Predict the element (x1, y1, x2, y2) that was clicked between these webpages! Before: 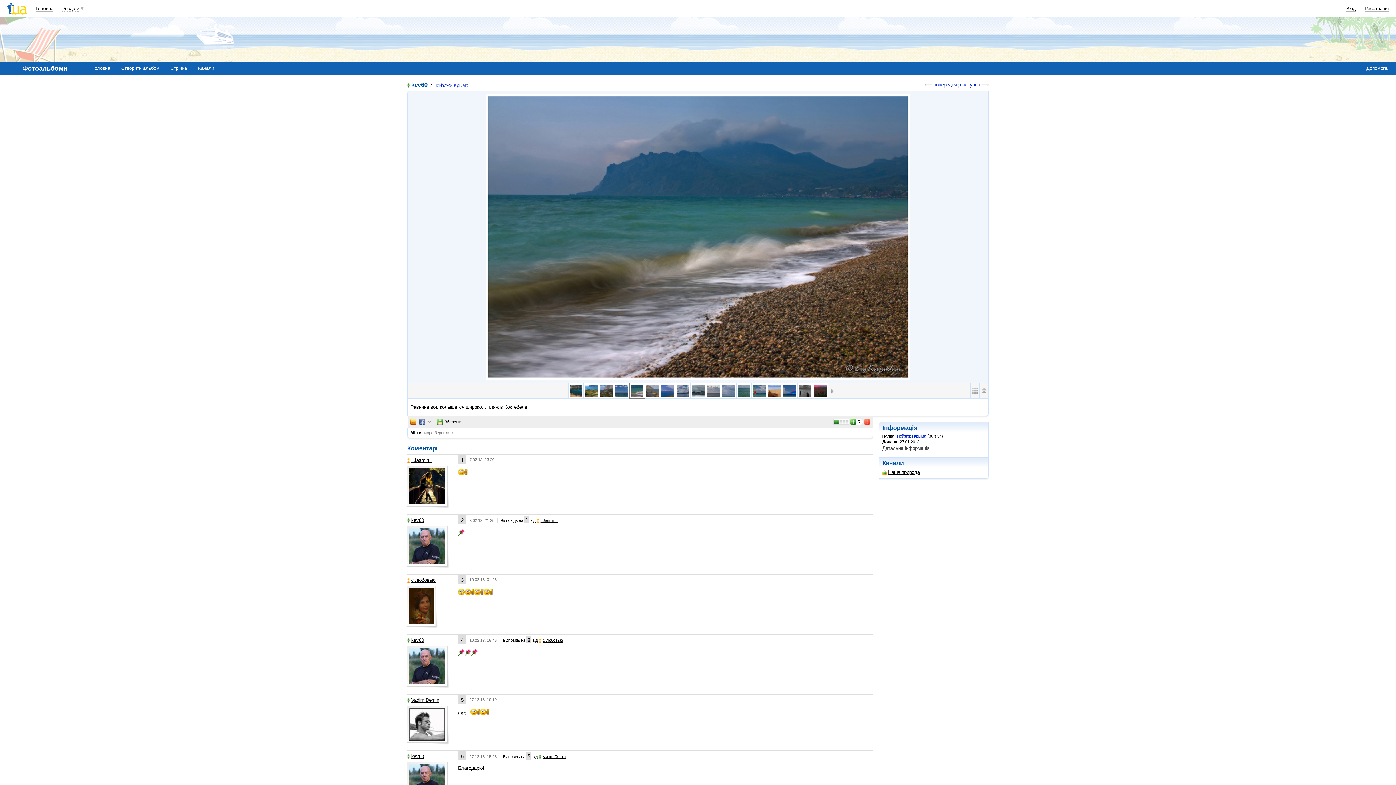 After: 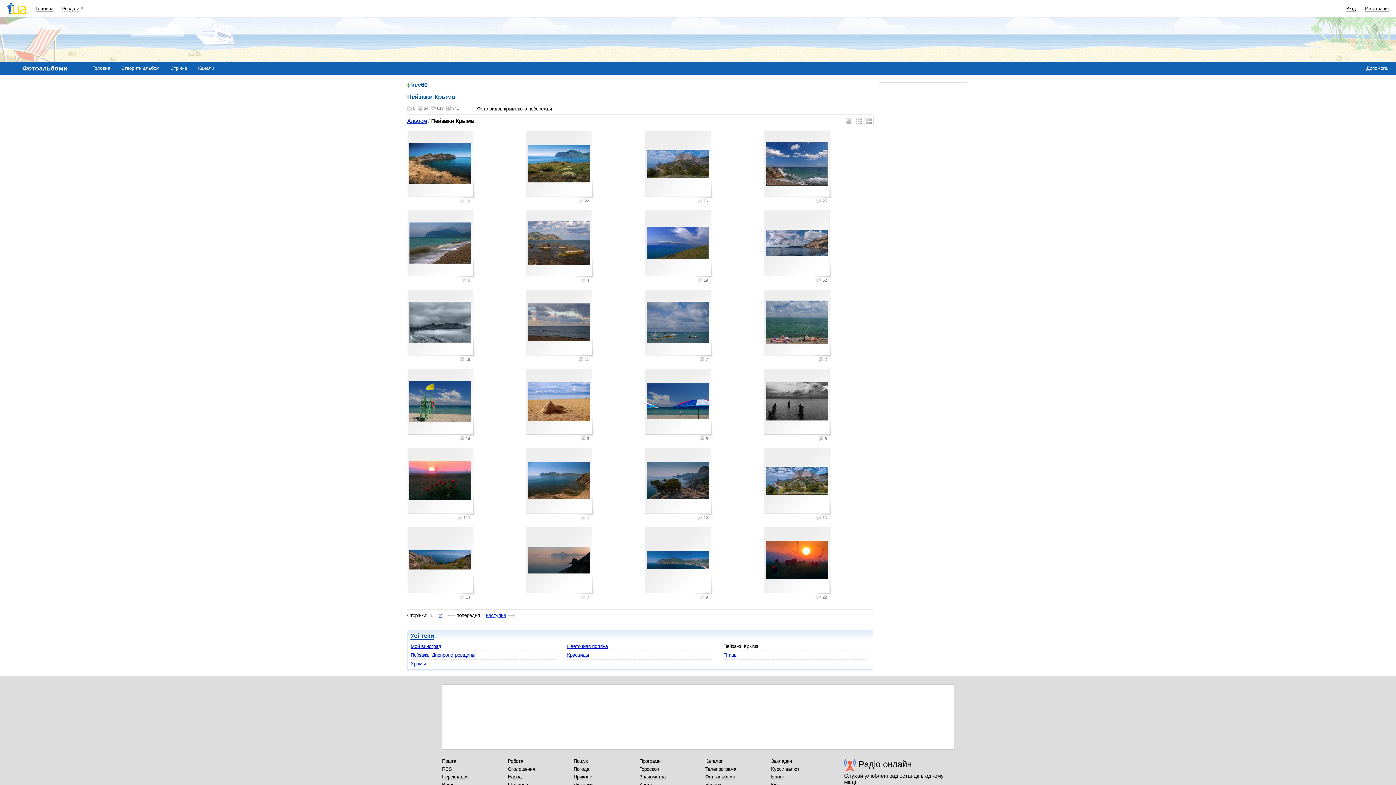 Action: label: Пейзажи Крыма bbox: (897, 434, 926, 438)